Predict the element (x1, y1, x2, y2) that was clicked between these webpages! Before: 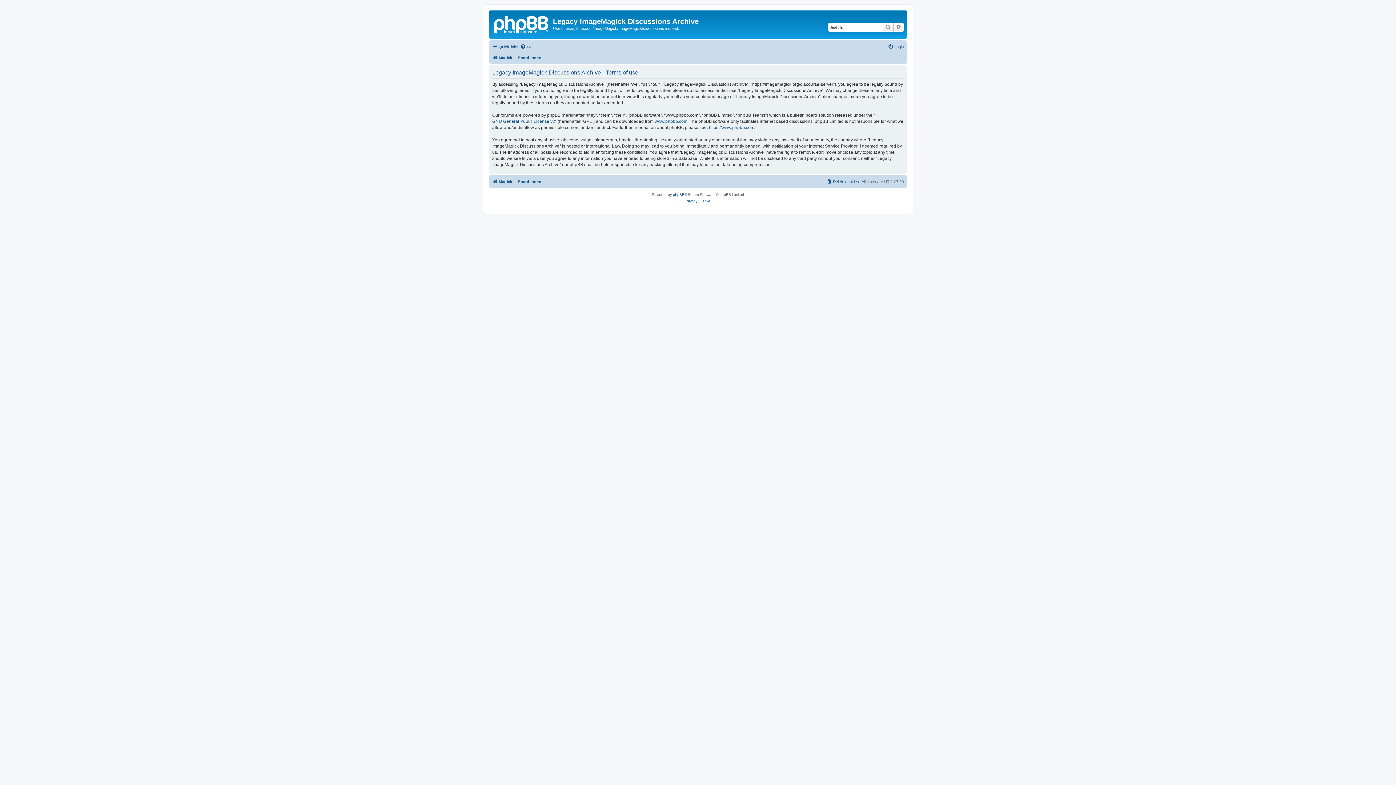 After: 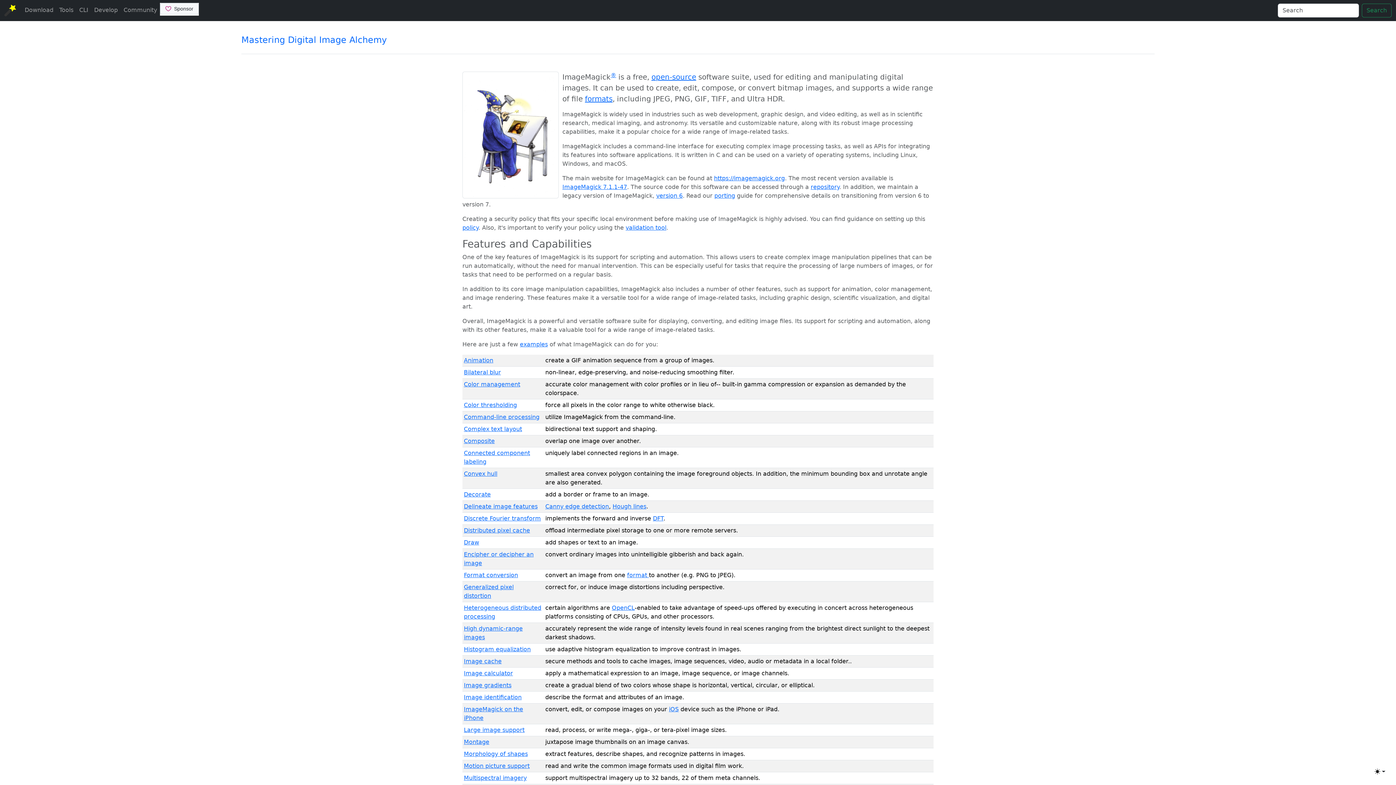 Action: bbox: (490, 12, 553, 35)